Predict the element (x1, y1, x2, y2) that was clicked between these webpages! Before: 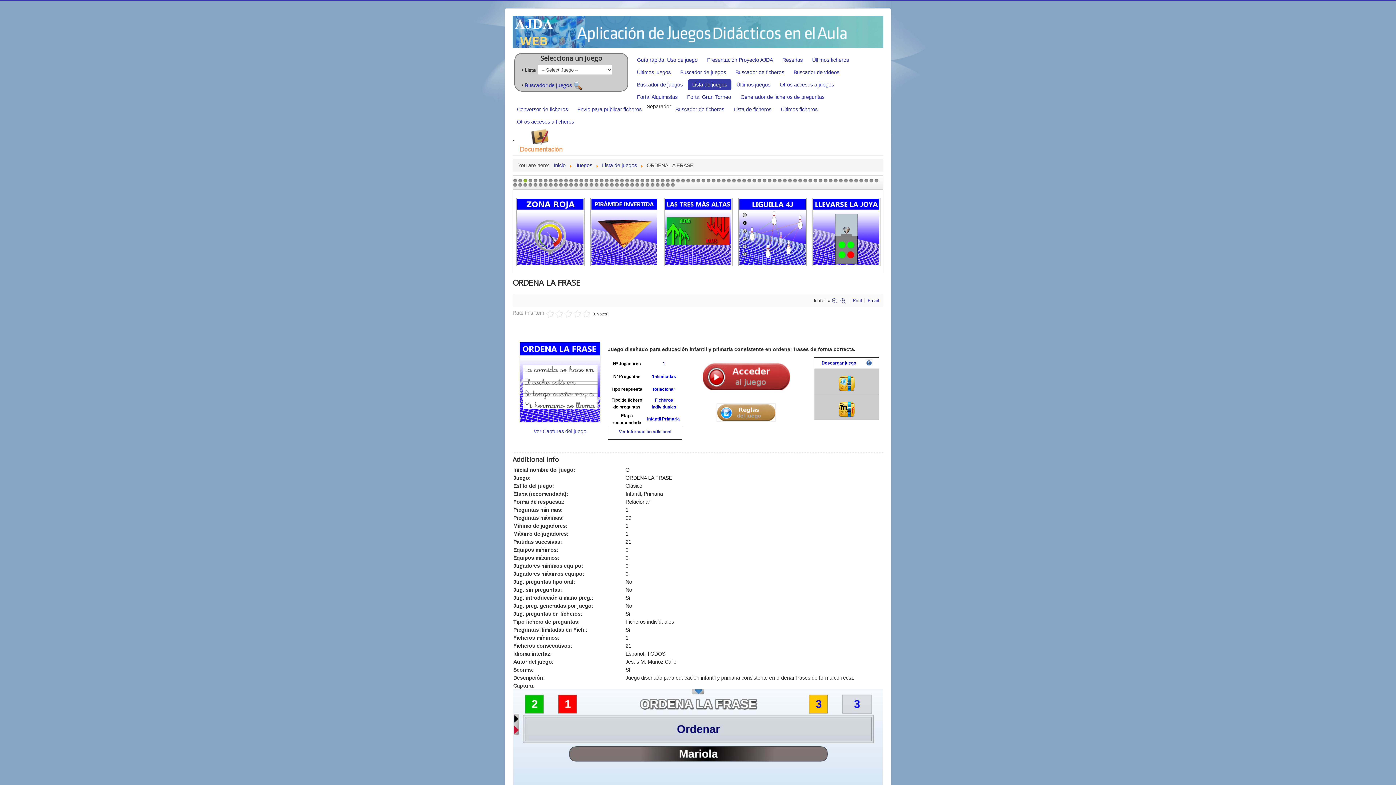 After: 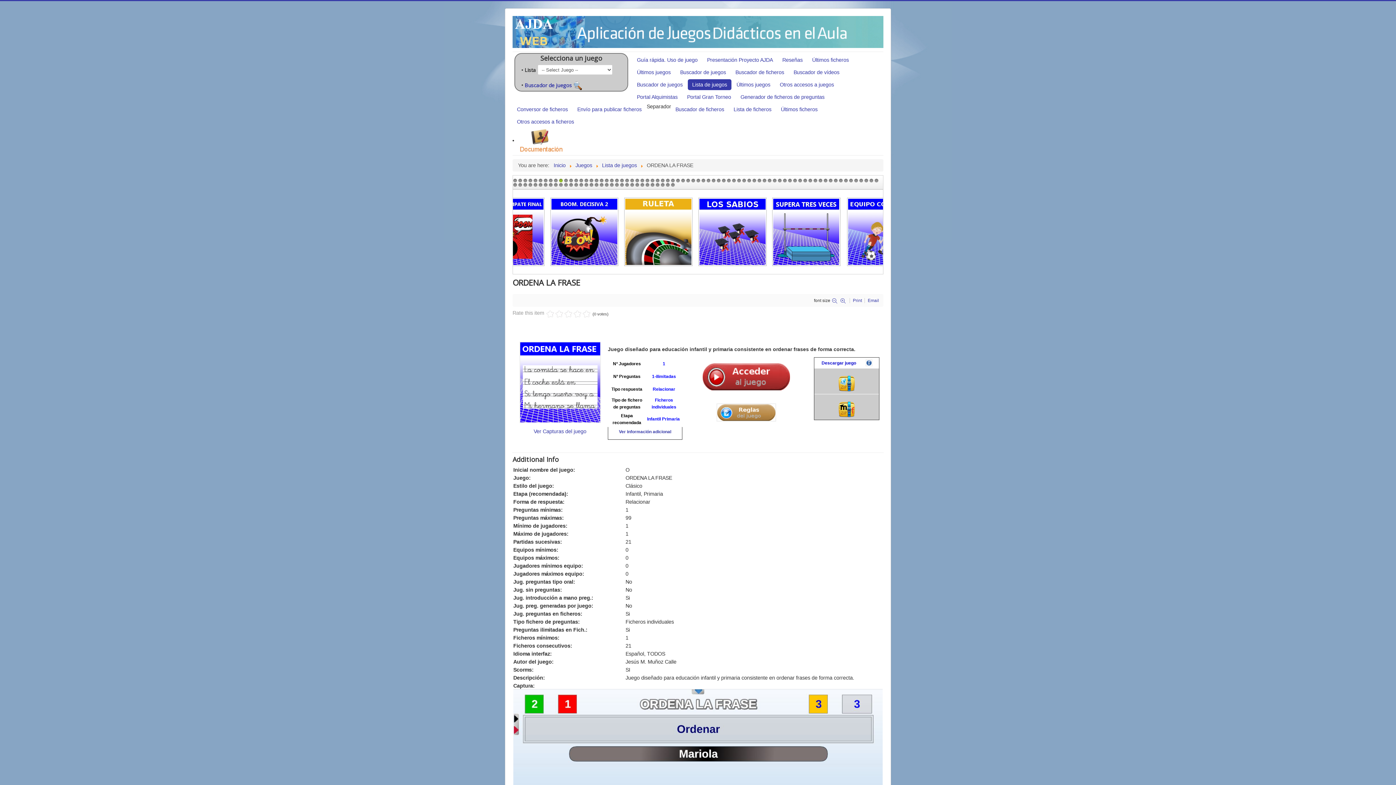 Action: bbox: (837, 380, 856, 386)